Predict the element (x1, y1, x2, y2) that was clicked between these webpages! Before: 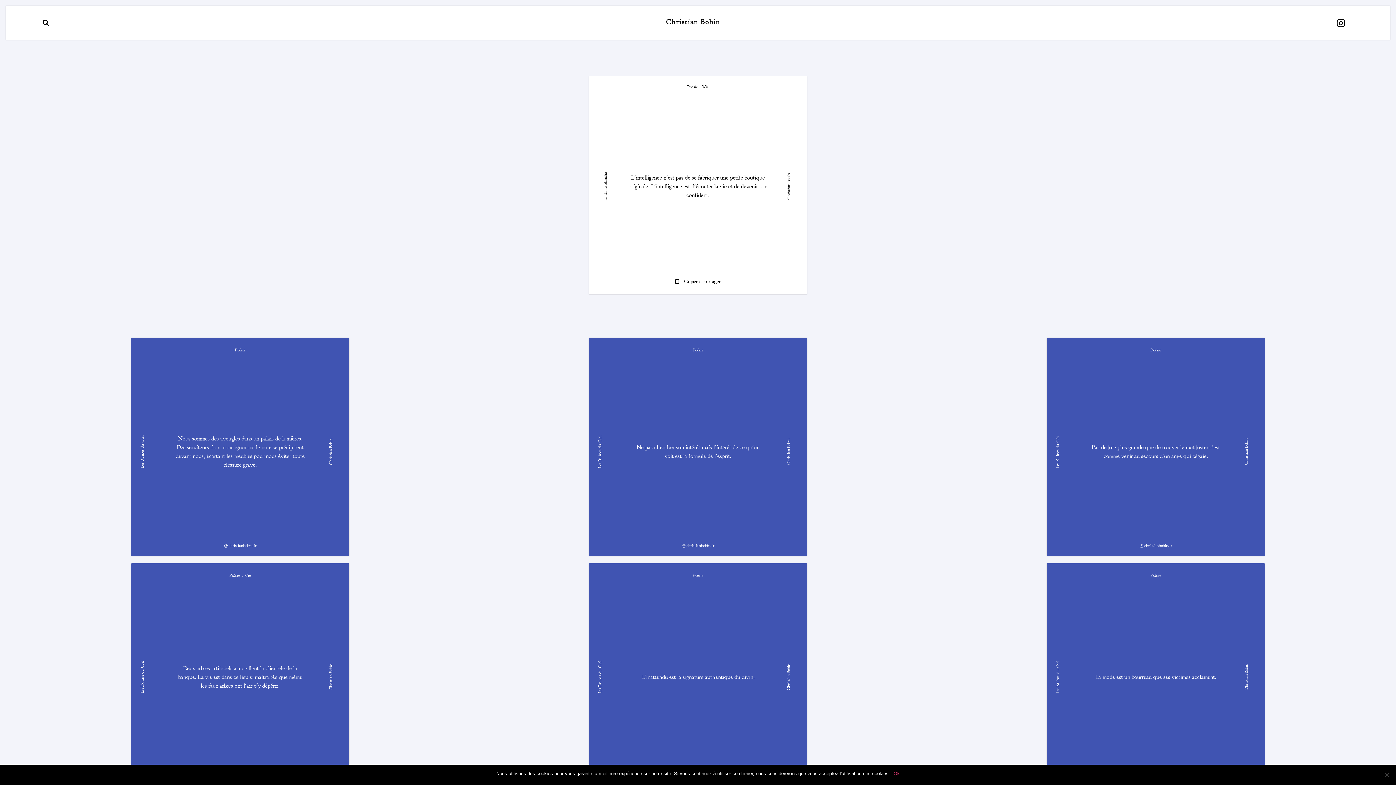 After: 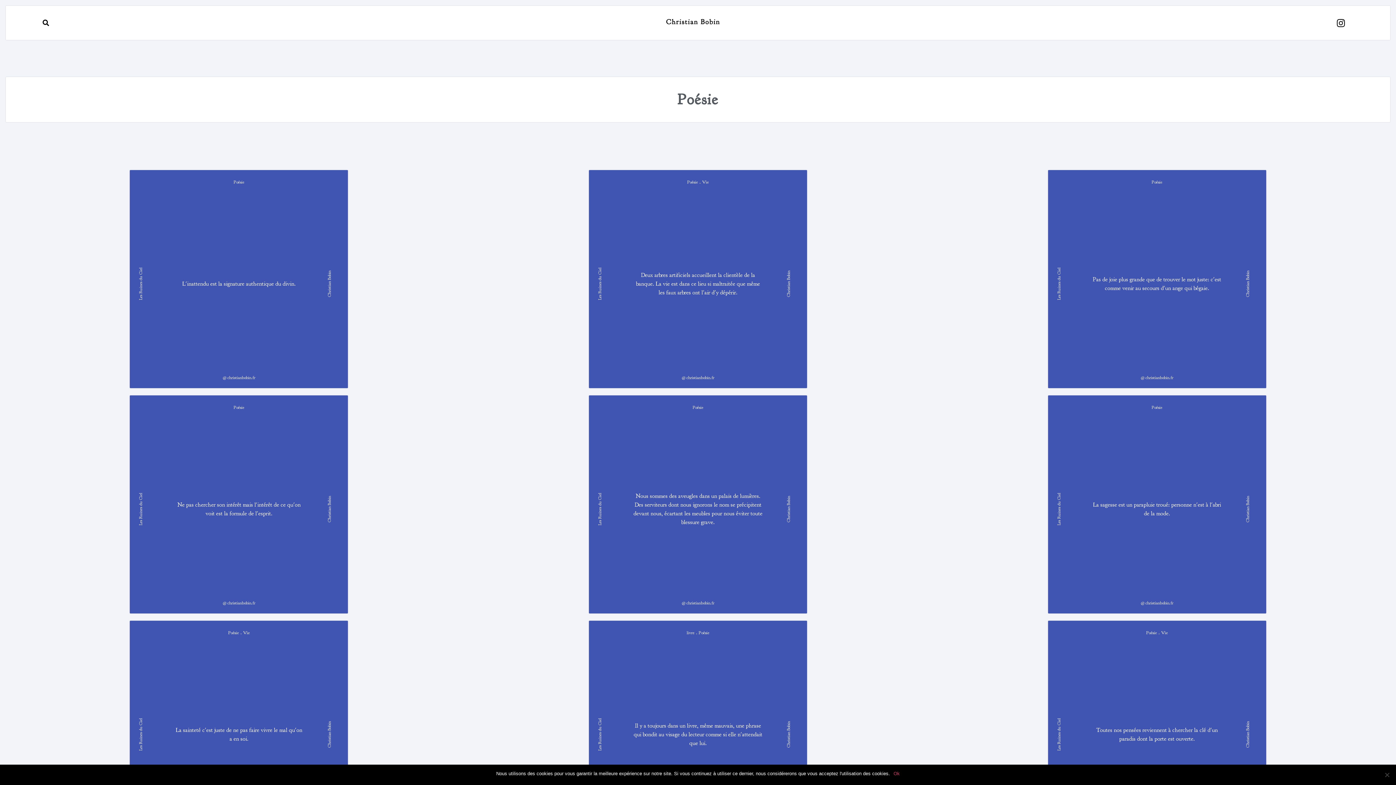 Action: label: Poésie bbox: (1150, 346, 1161, 353)